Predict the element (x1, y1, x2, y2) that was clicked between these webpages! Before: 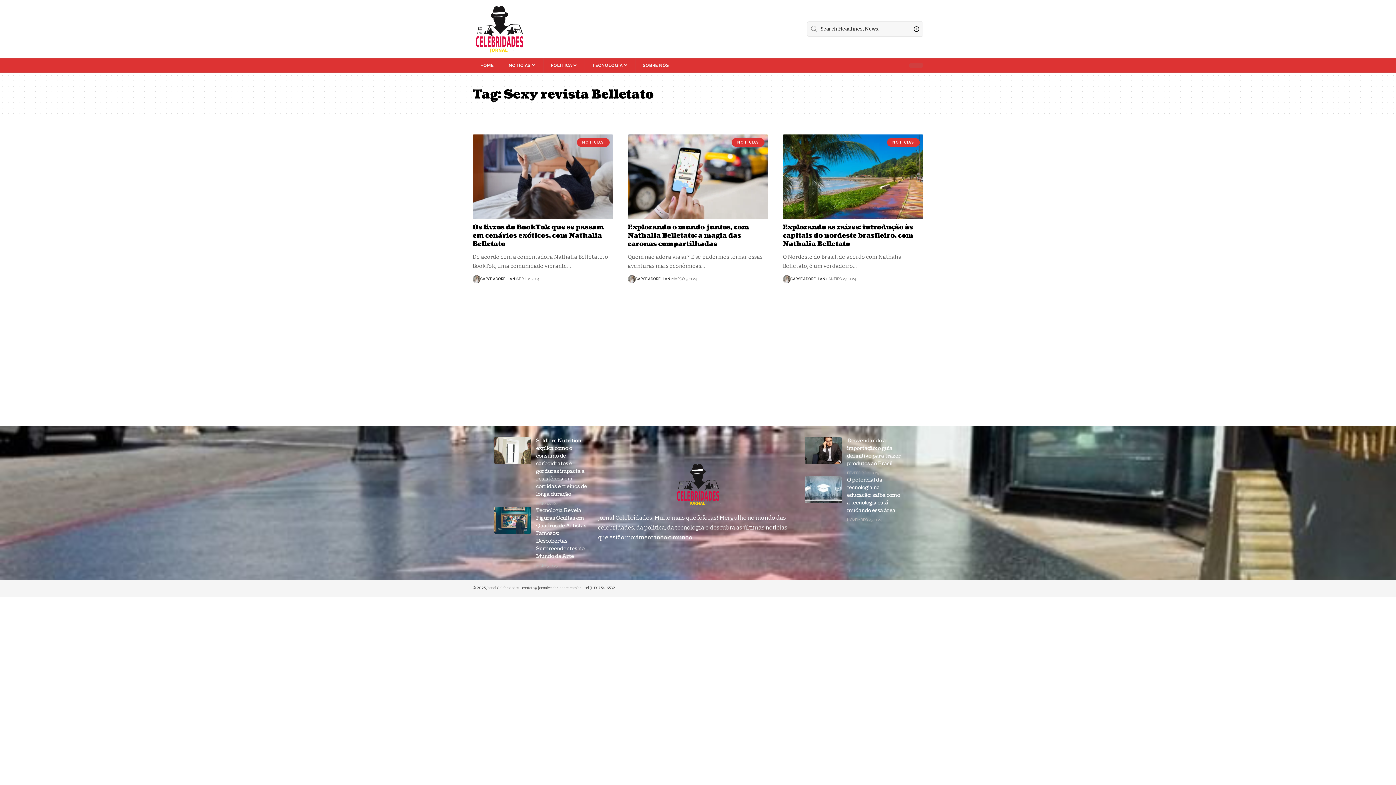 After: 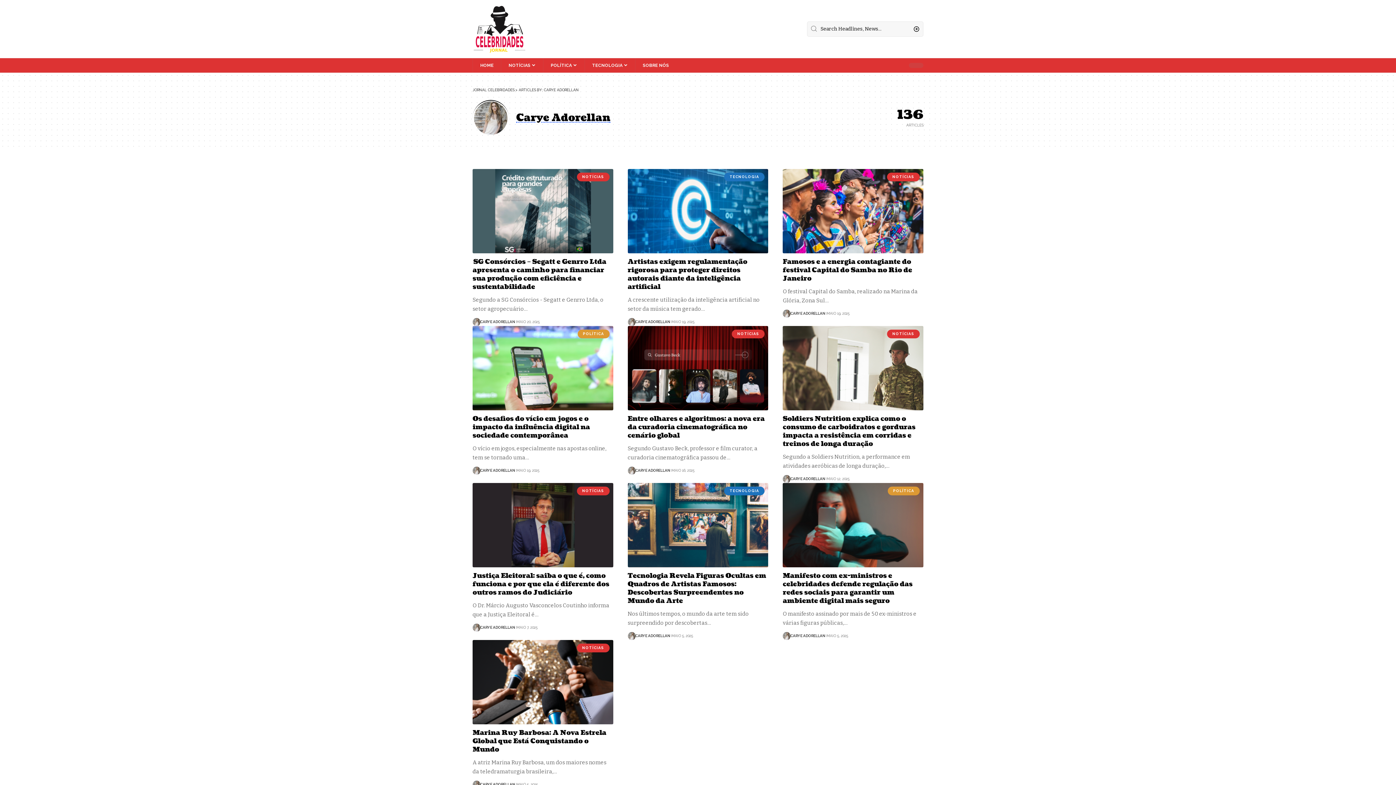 Action: bbox: (790, 276, 825, 282) label: CARYE ADORELLAN